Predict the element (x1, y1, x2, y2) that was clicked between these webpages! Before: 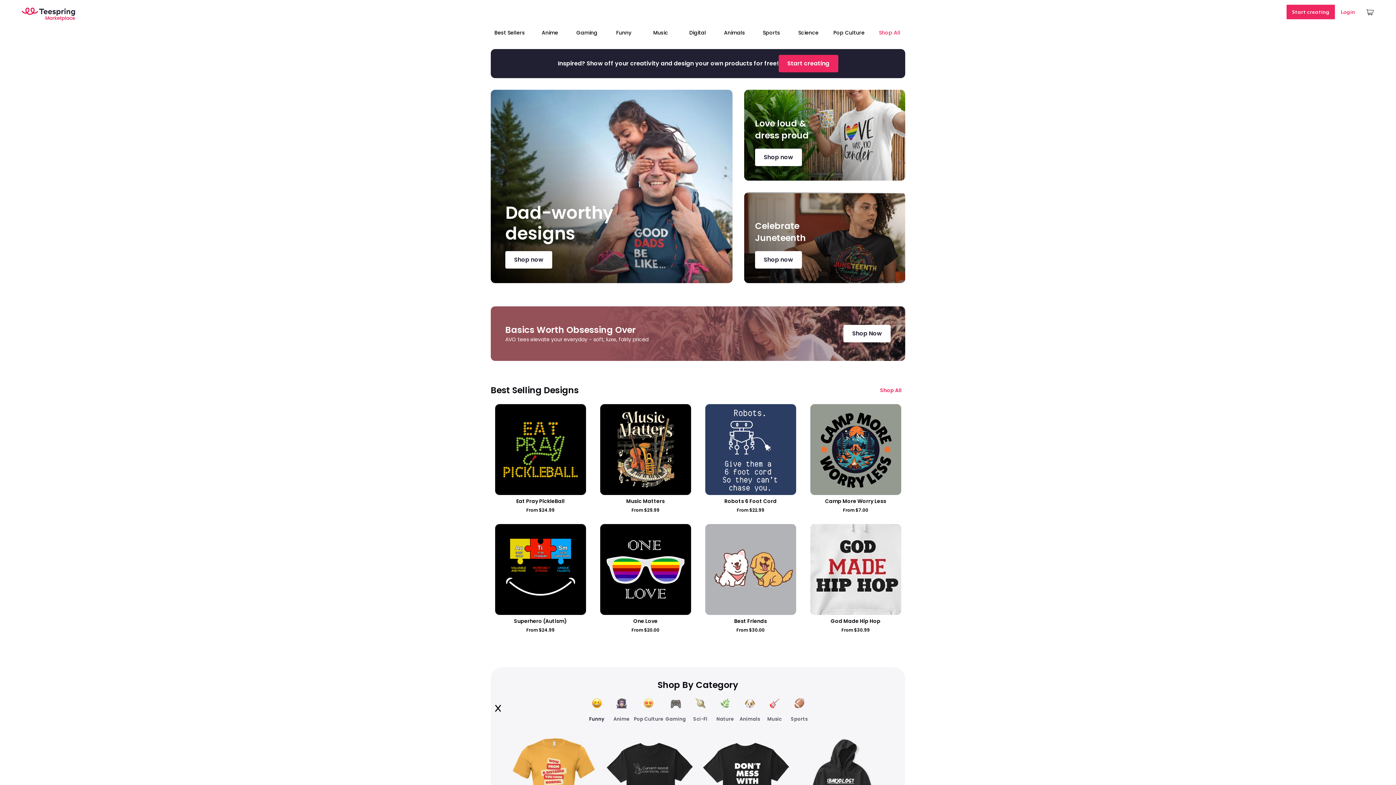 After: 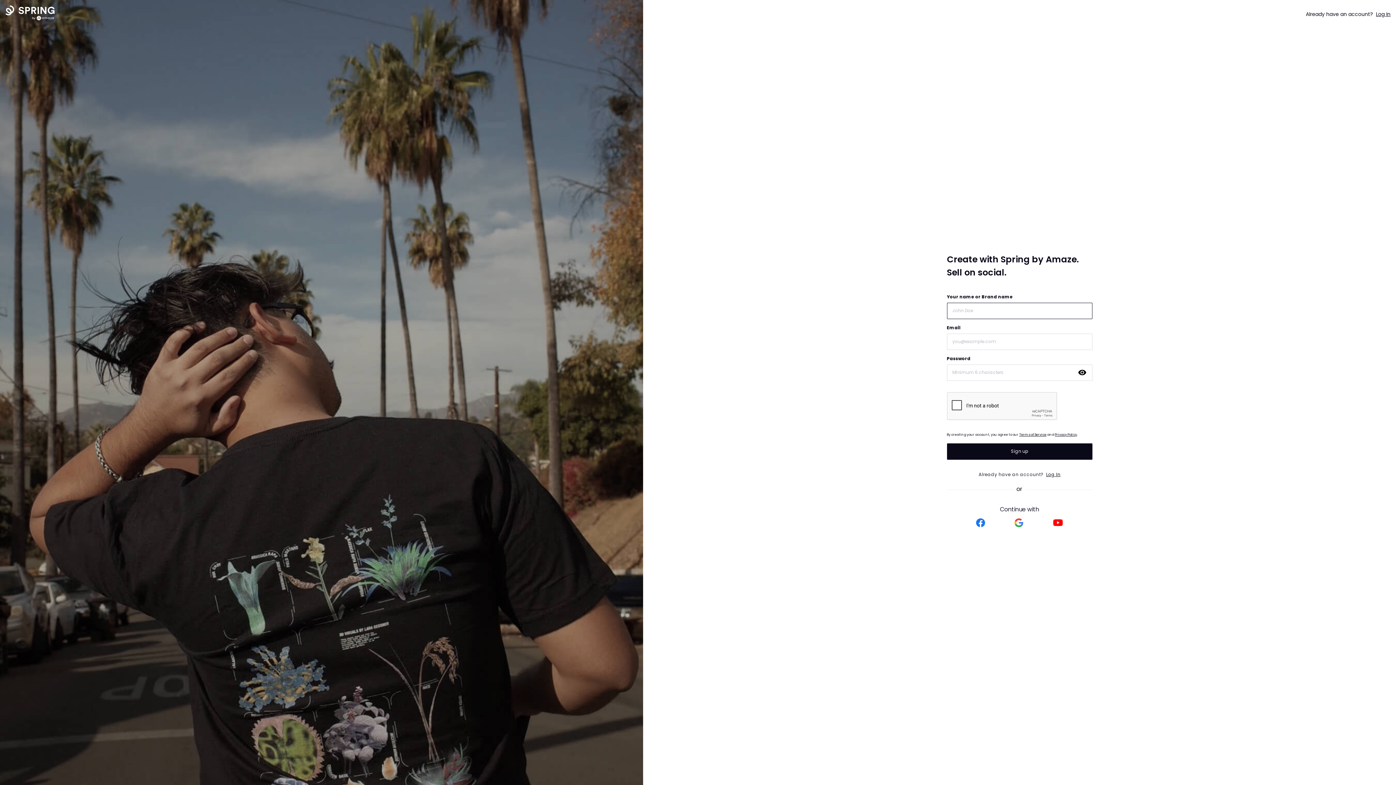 Action: label: Start creating bbox: (1286, 4, 1335, 19)